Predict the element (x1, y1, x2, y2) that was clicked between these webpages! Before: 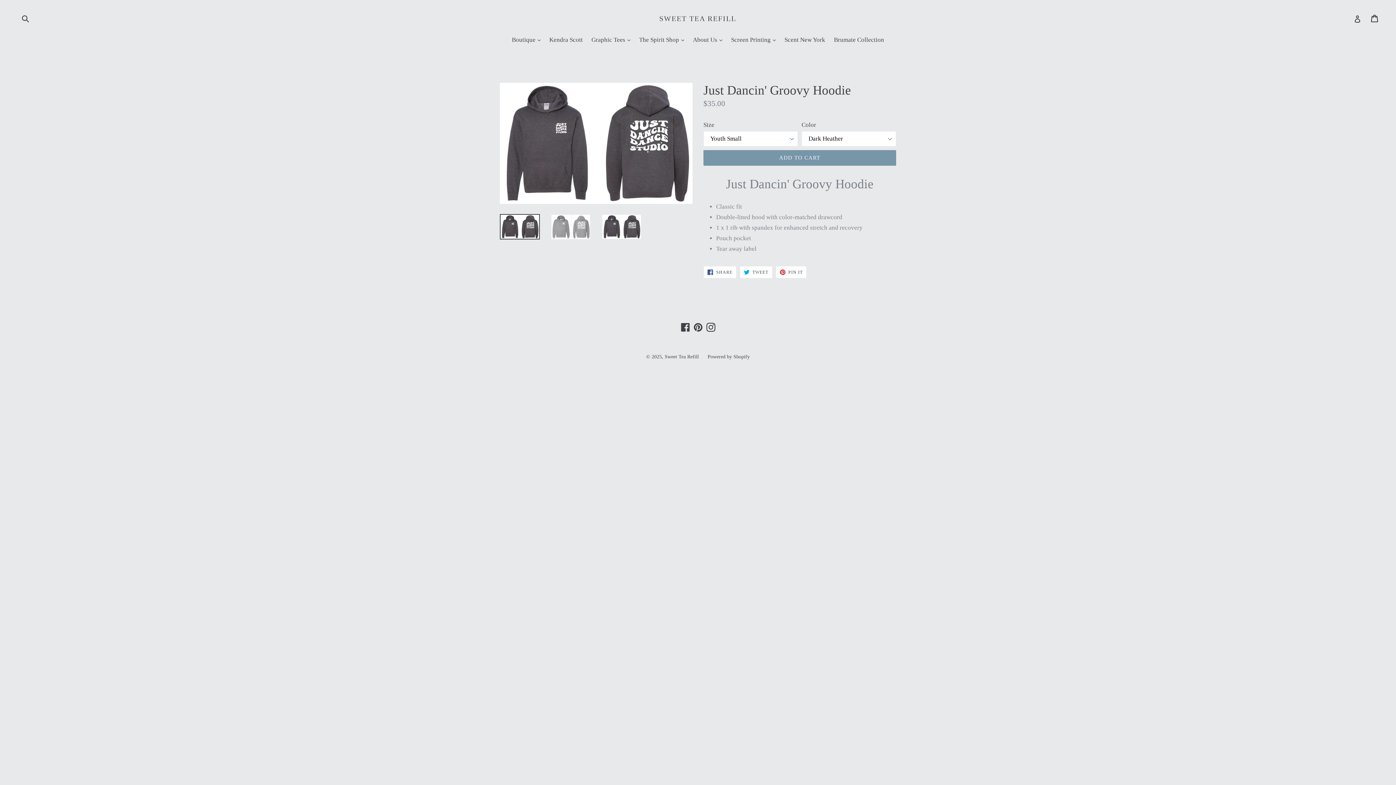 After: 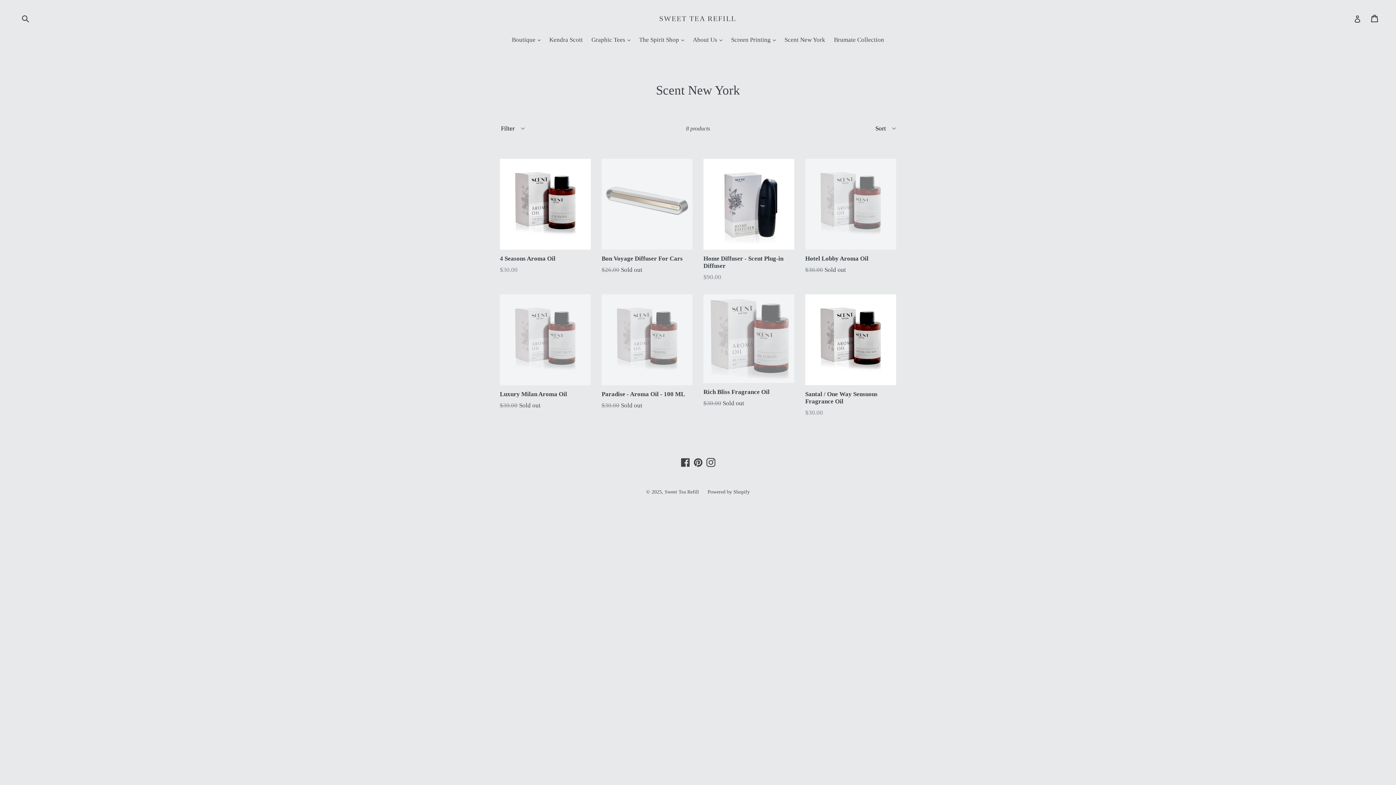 Action: bbox: (781, 35, 829, 45) label: Scent New York